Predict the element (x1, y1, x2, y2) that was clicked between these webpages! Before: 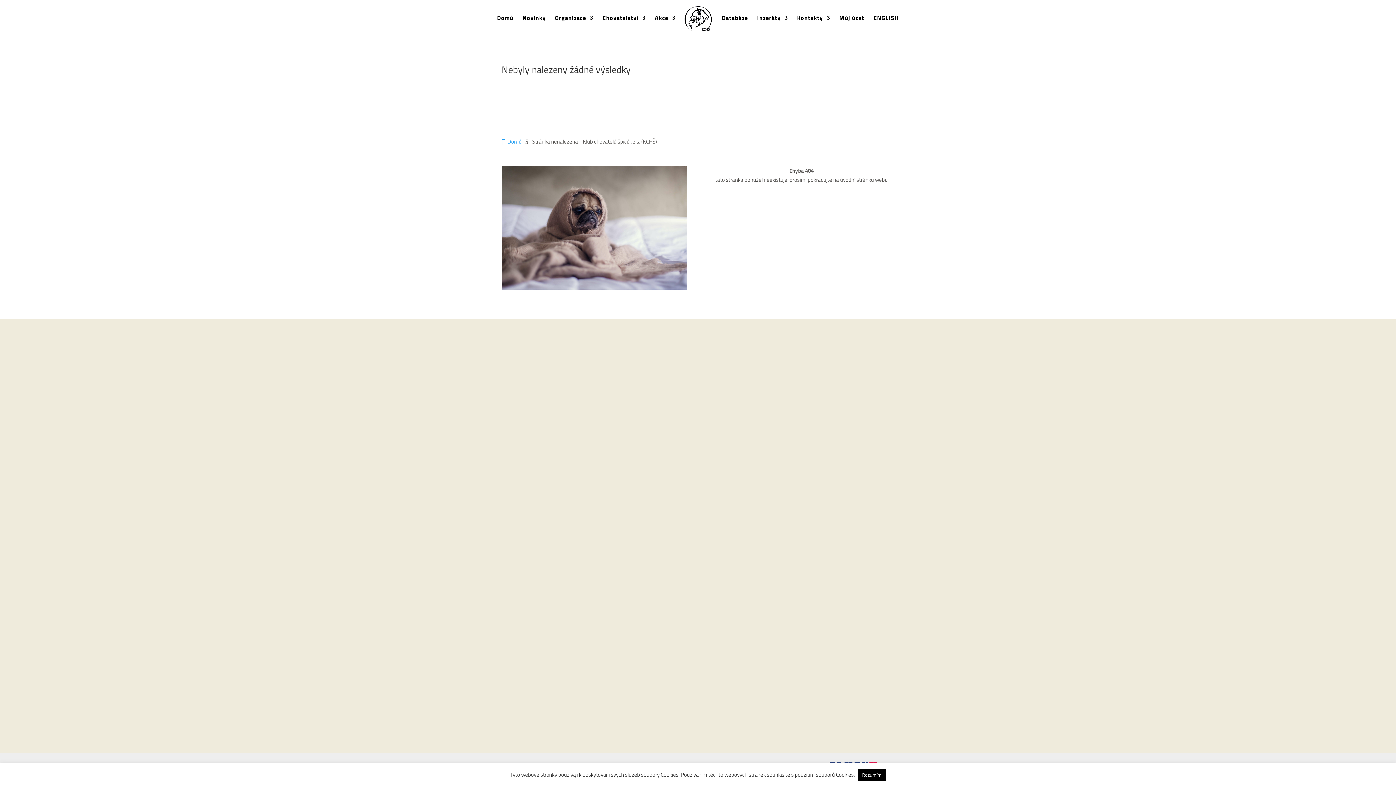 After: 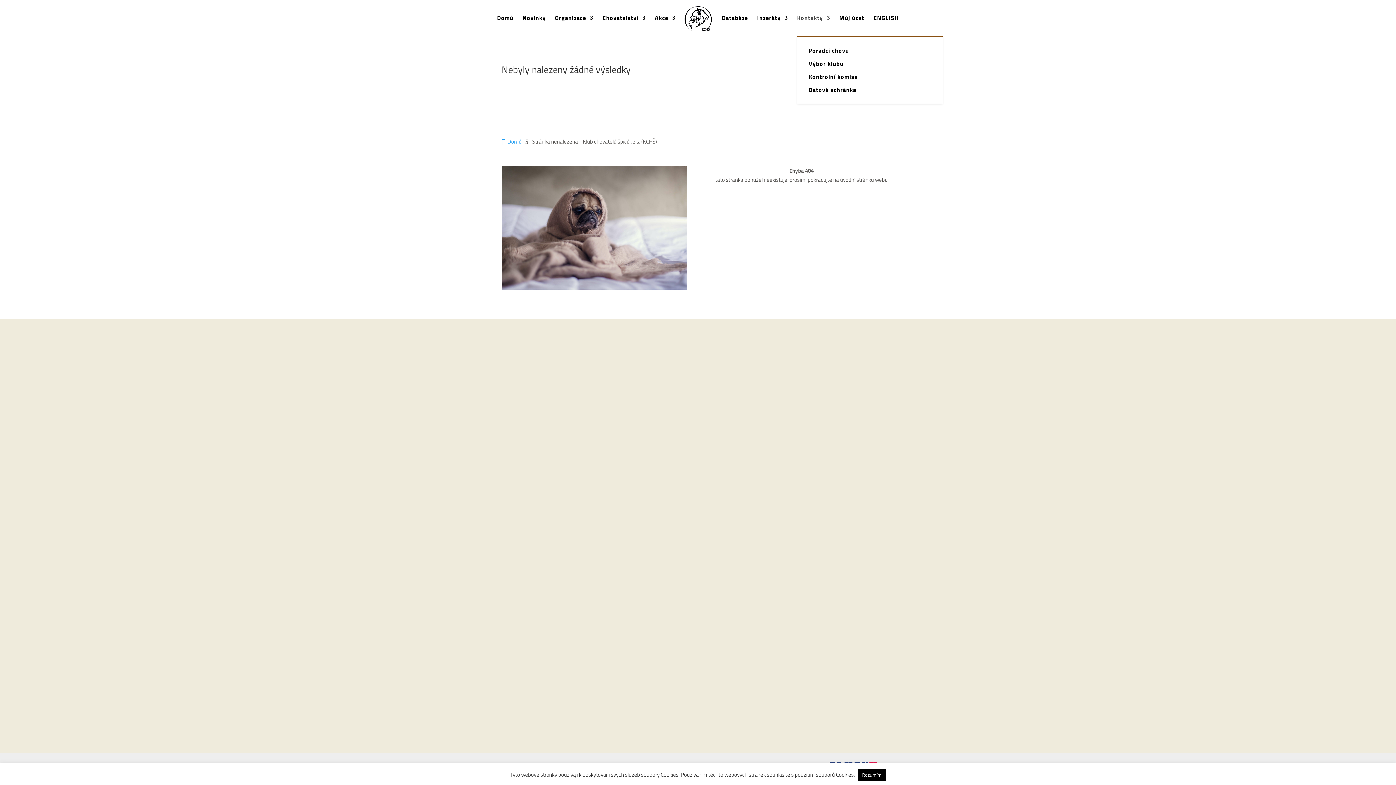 Action: bbox: (797, 15, 830, 35) label: Kontakty